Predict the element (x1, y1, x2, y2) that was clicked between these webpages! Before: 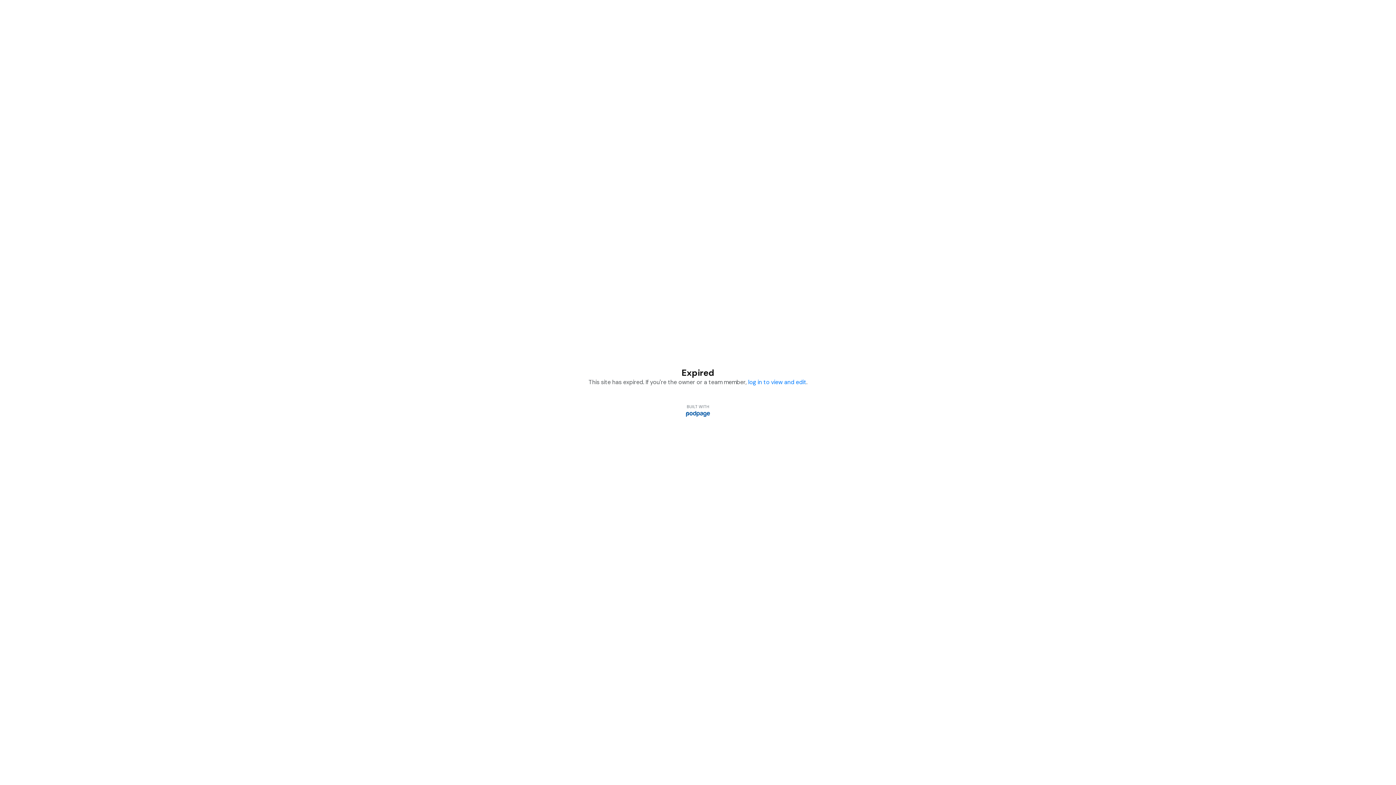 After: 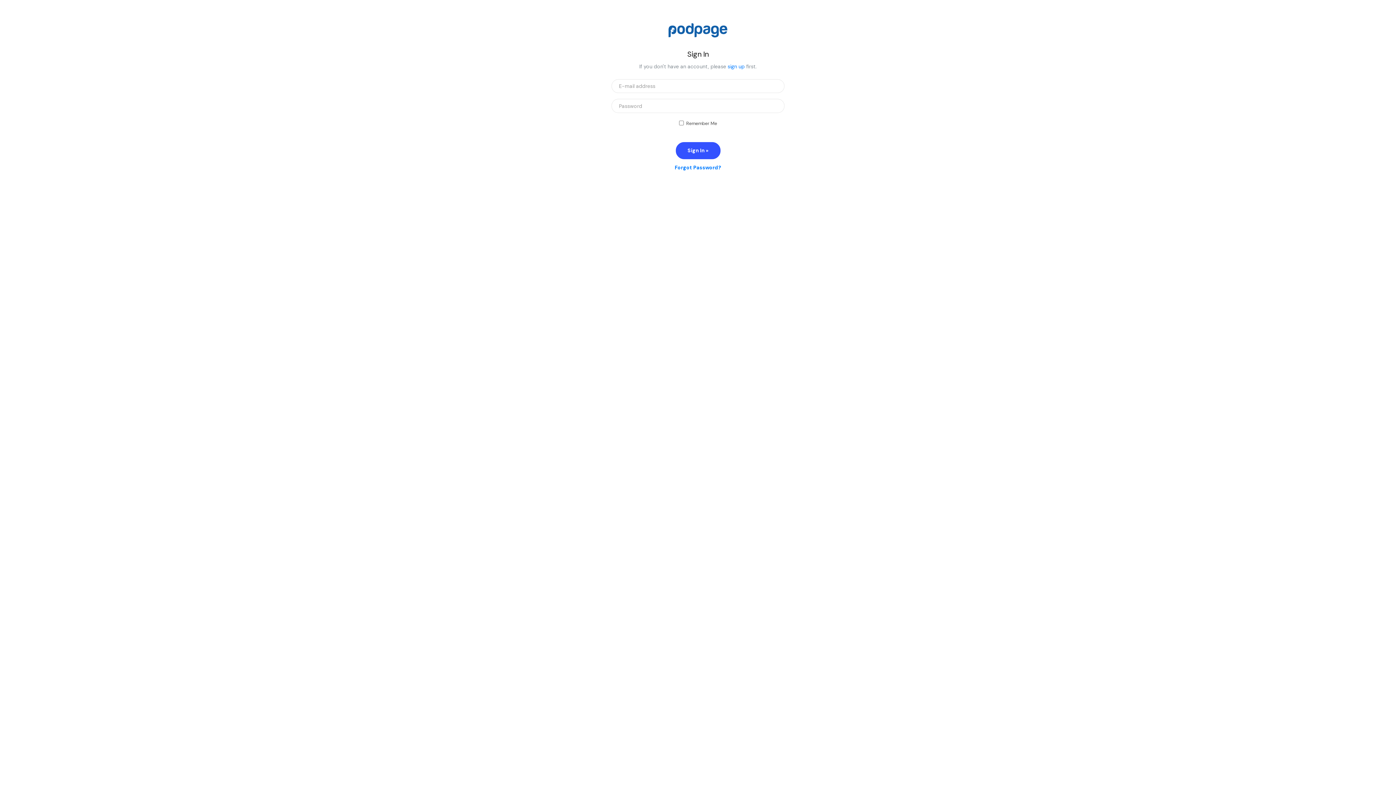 Action: label: log in to view and edit bbox: (748, 378, 806, 386)